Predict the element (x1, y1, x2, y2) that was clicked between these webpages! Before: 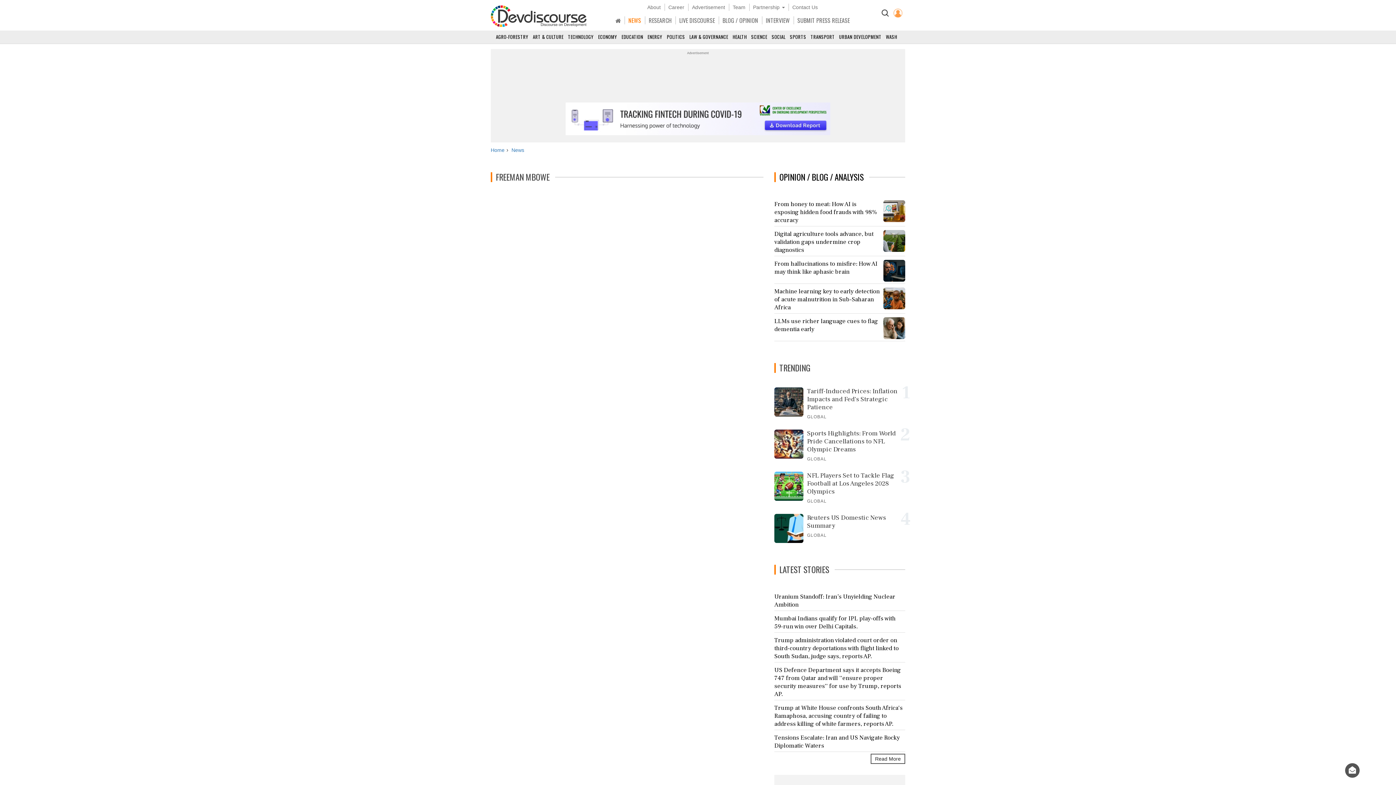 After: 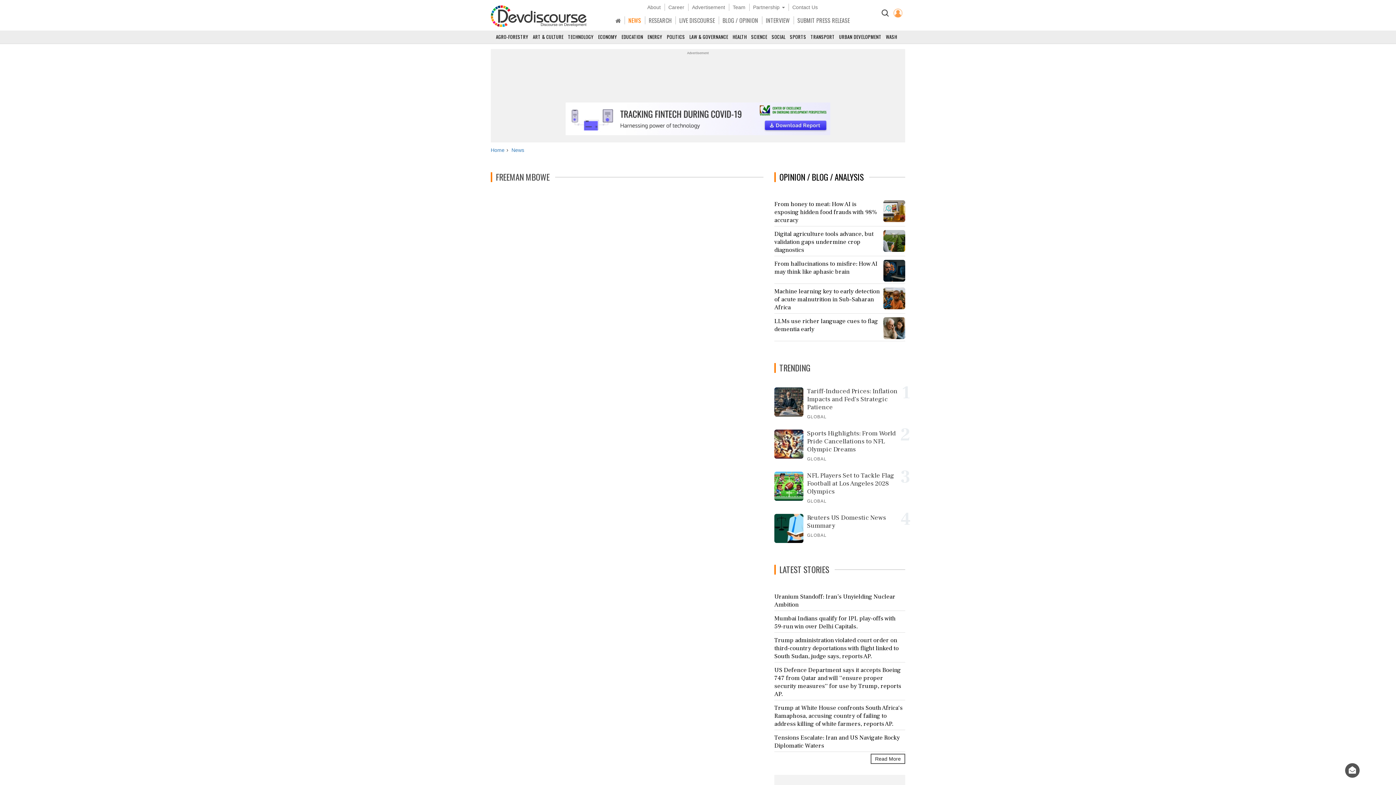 Action: bbox: (565, 115, 830, 121)